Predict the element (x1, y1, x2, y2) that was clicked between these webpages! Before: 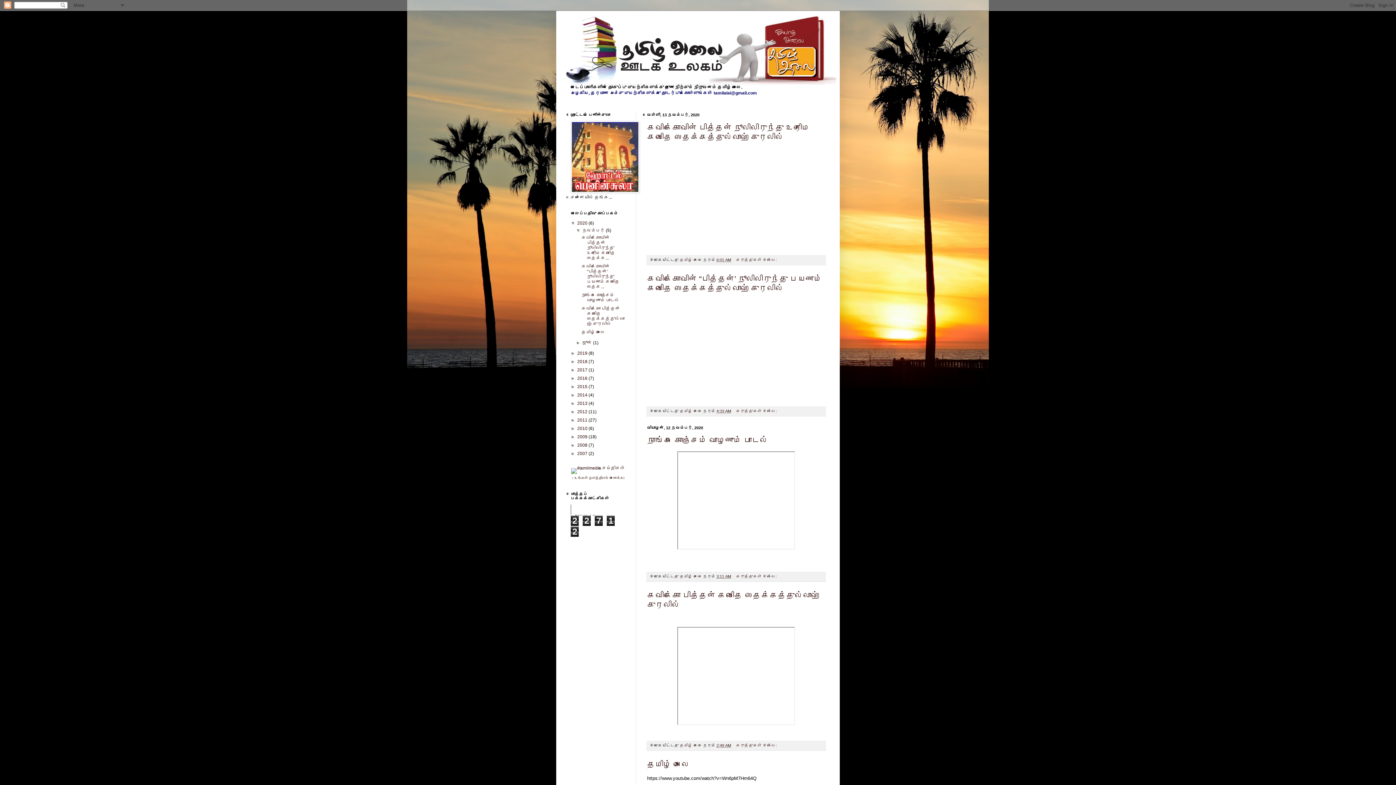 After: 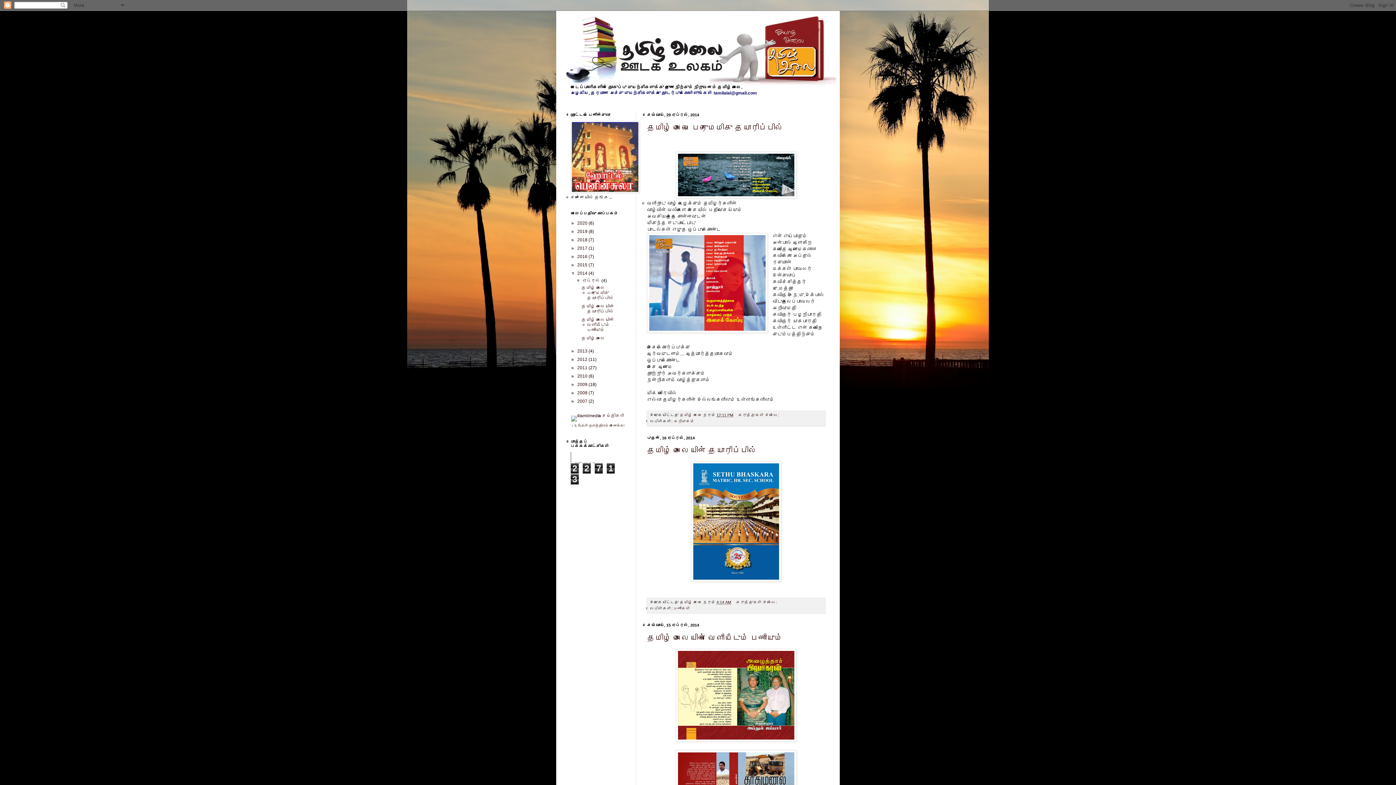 Action: bbox: (577, 392, 588, 397) label: 2014 